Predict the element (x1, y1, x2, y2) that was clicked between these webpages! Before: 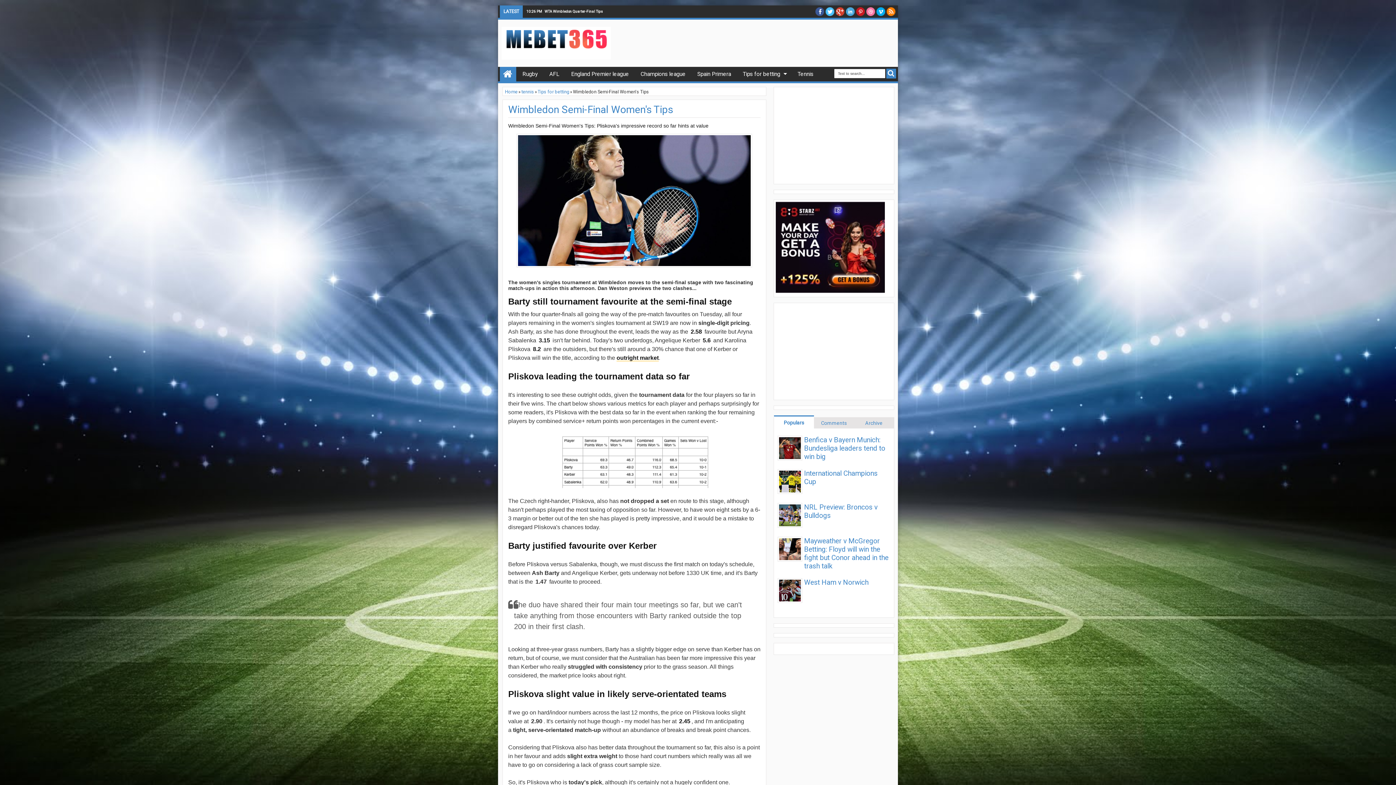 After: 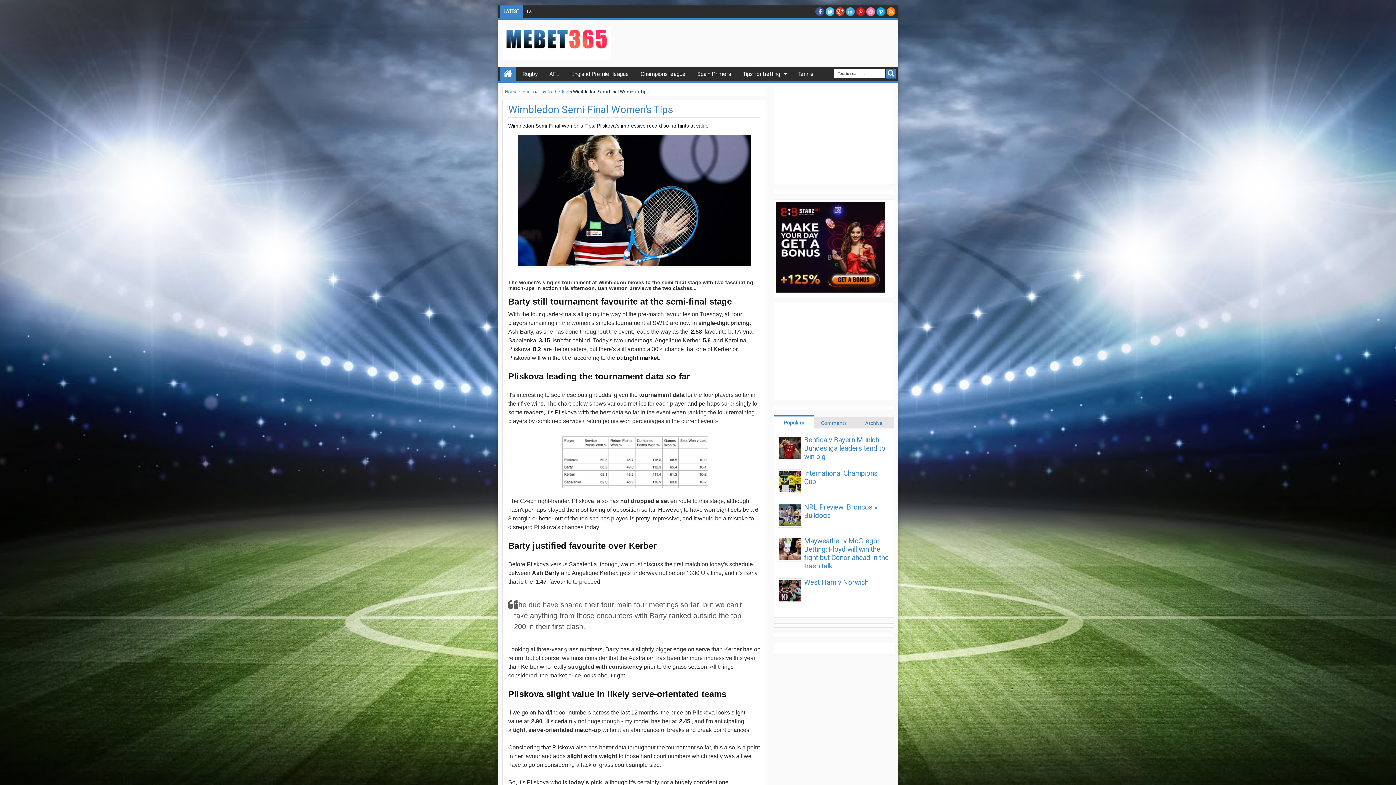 Action: bbox: (508, 103, 673, 115) label: Wimbledon Semi-Final Women's Tips